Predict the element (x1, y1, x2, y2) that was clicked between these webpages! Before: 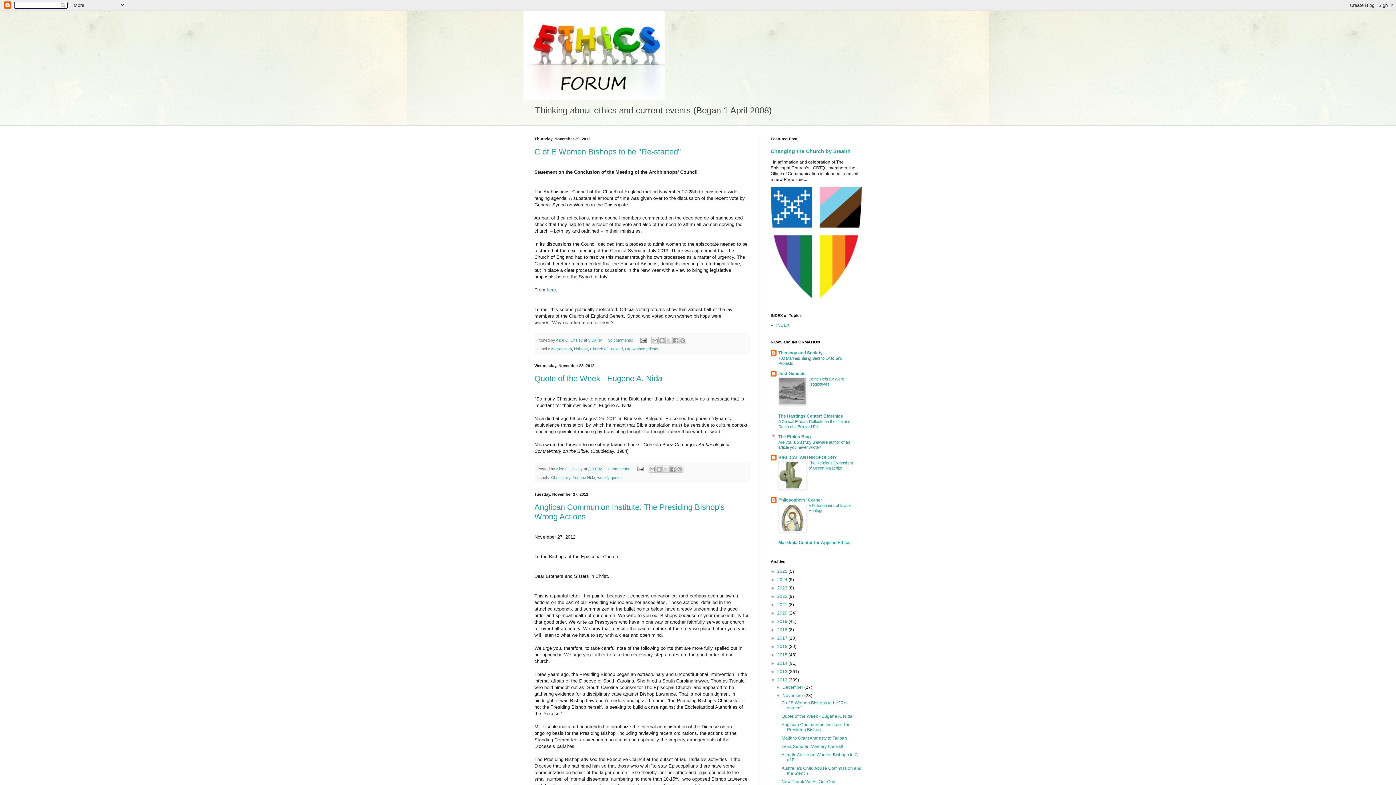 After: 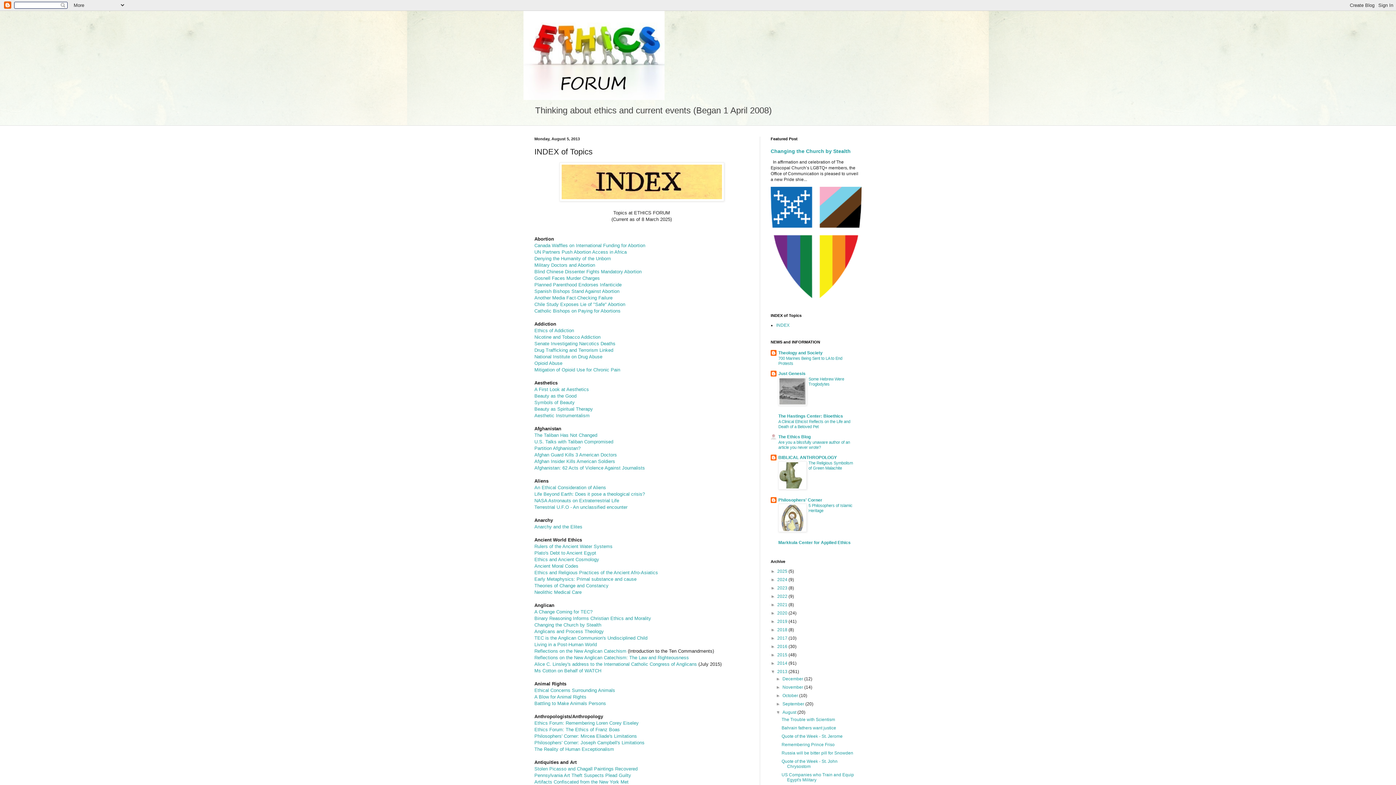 Action: label: INDEX bbox: (776, 322, 789, 327)